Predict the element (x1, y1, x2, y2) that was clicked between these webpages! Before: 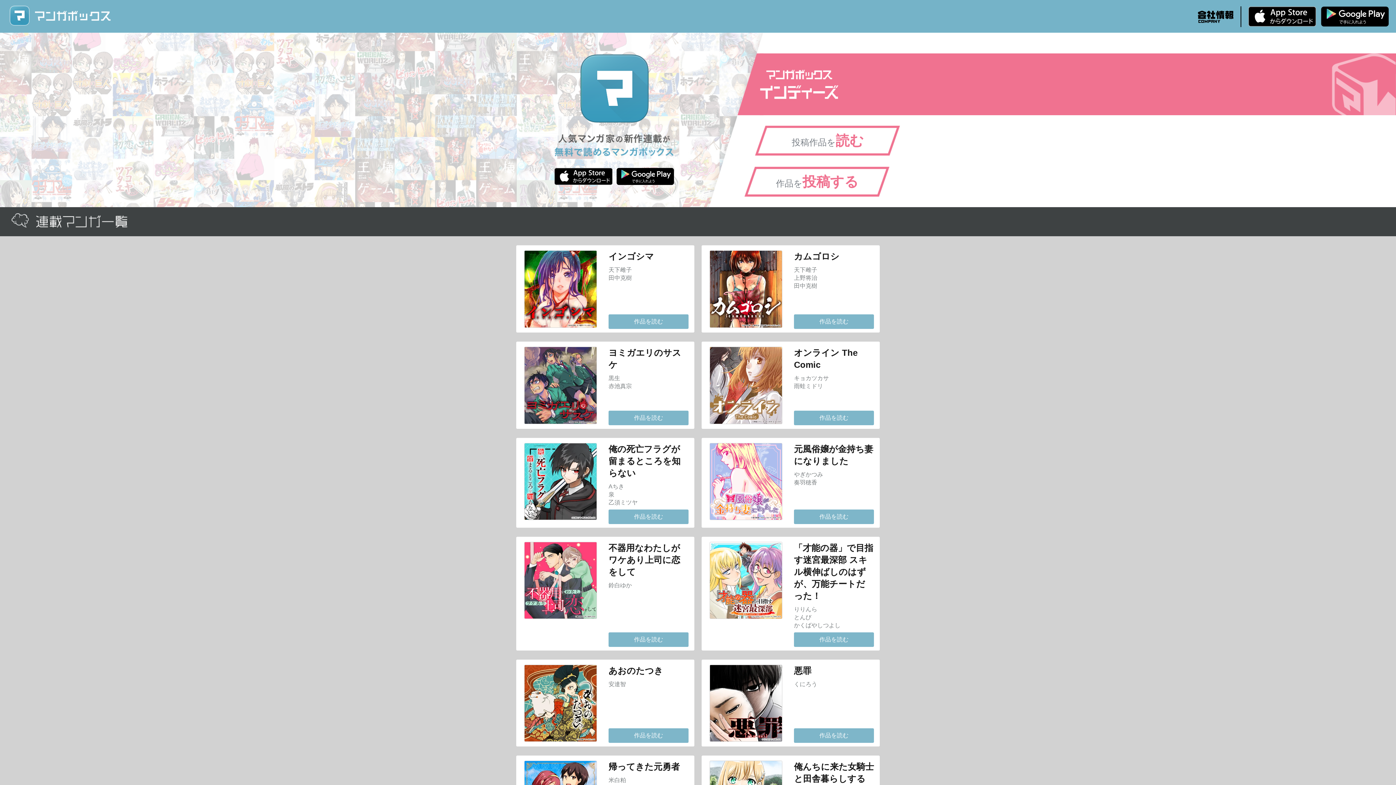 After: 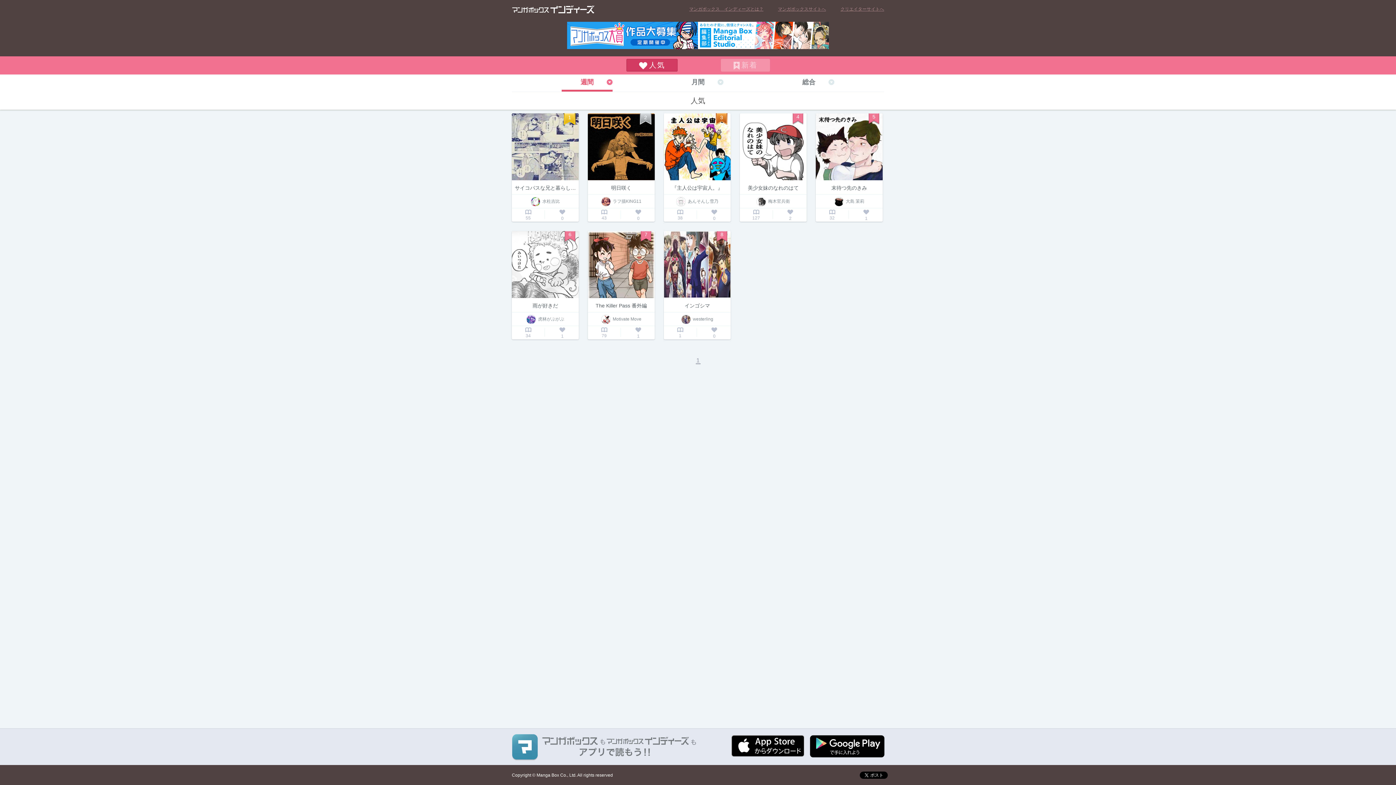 Action: bbox: (754, 125, 901, 156) label: 投稿作品を読む